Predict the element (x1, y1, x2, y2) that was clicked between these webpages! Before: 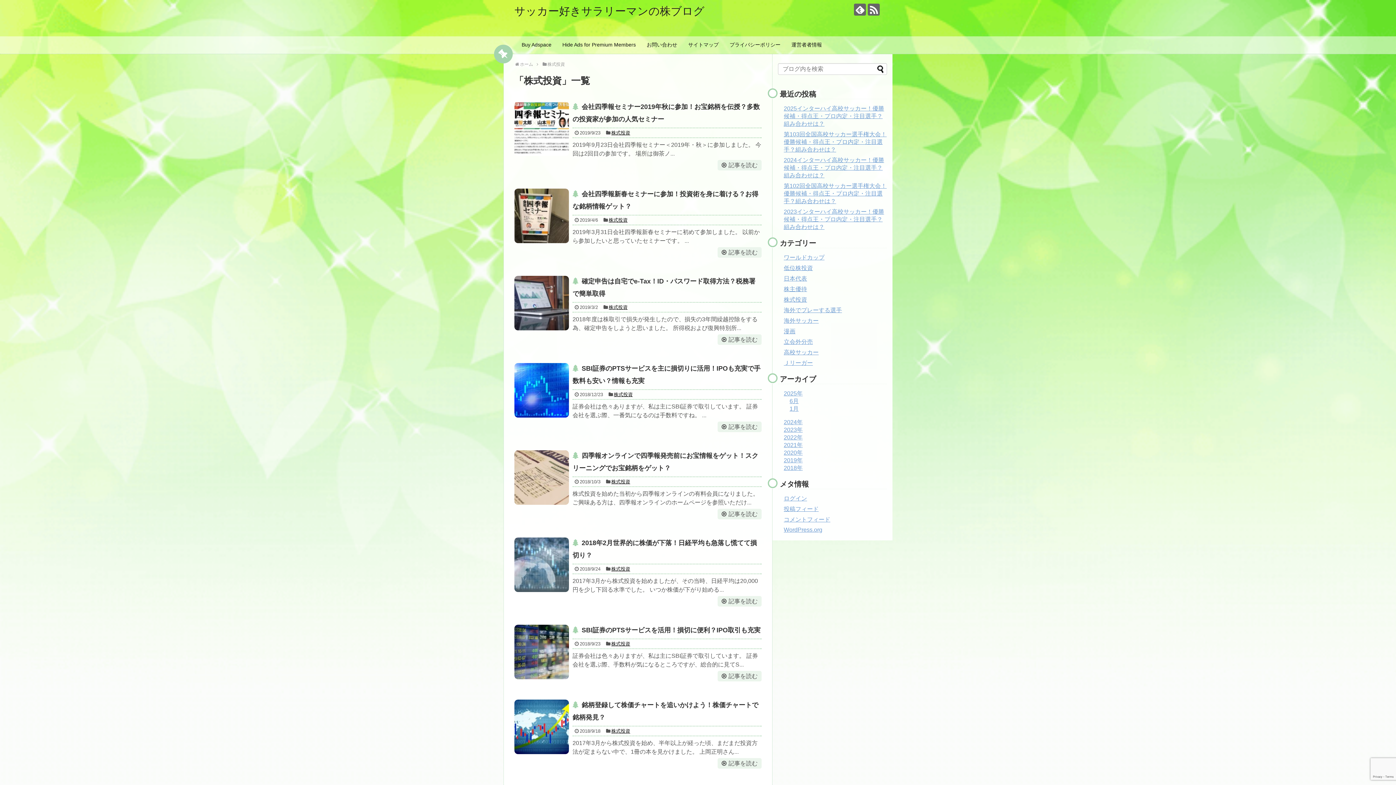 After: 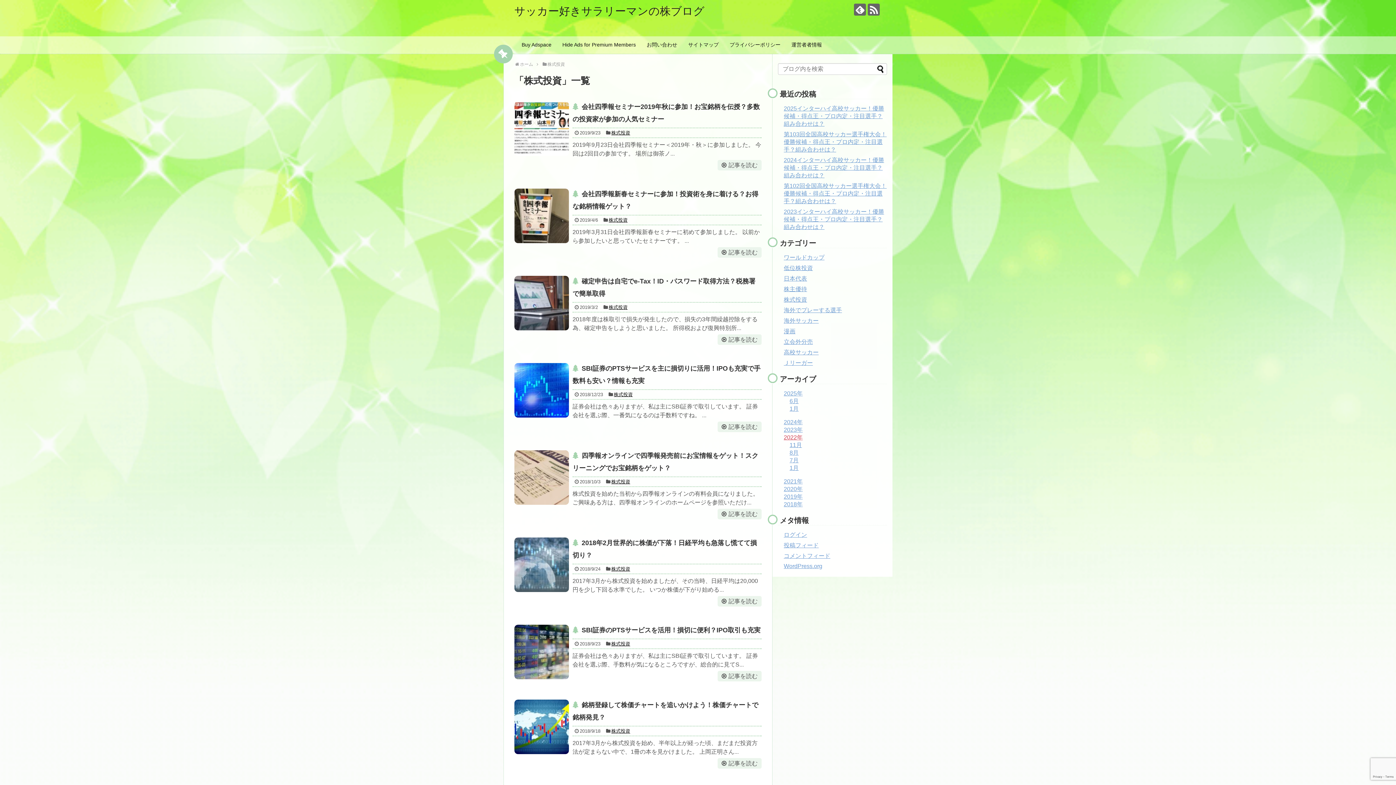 Action: bbox: (784, 434, 802, 440) label: 2022年